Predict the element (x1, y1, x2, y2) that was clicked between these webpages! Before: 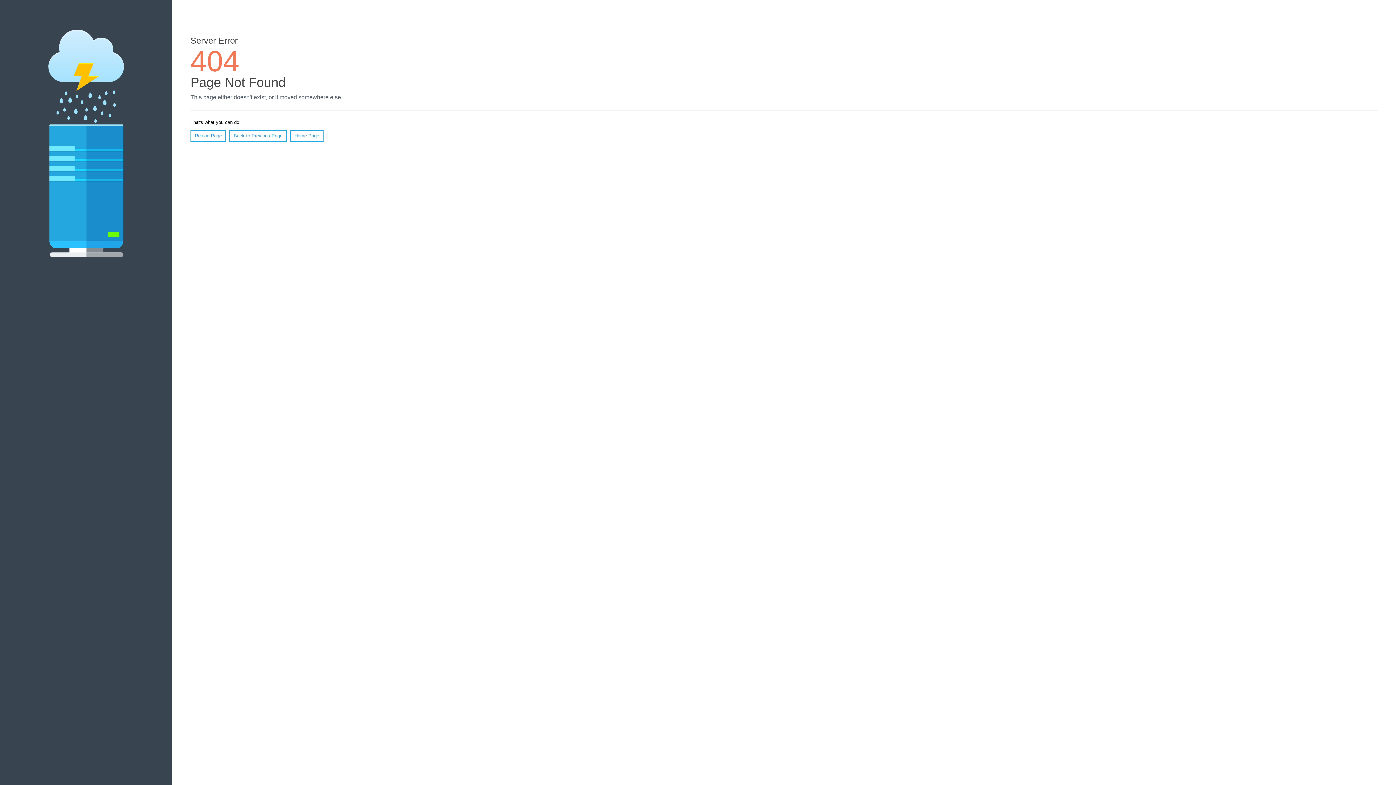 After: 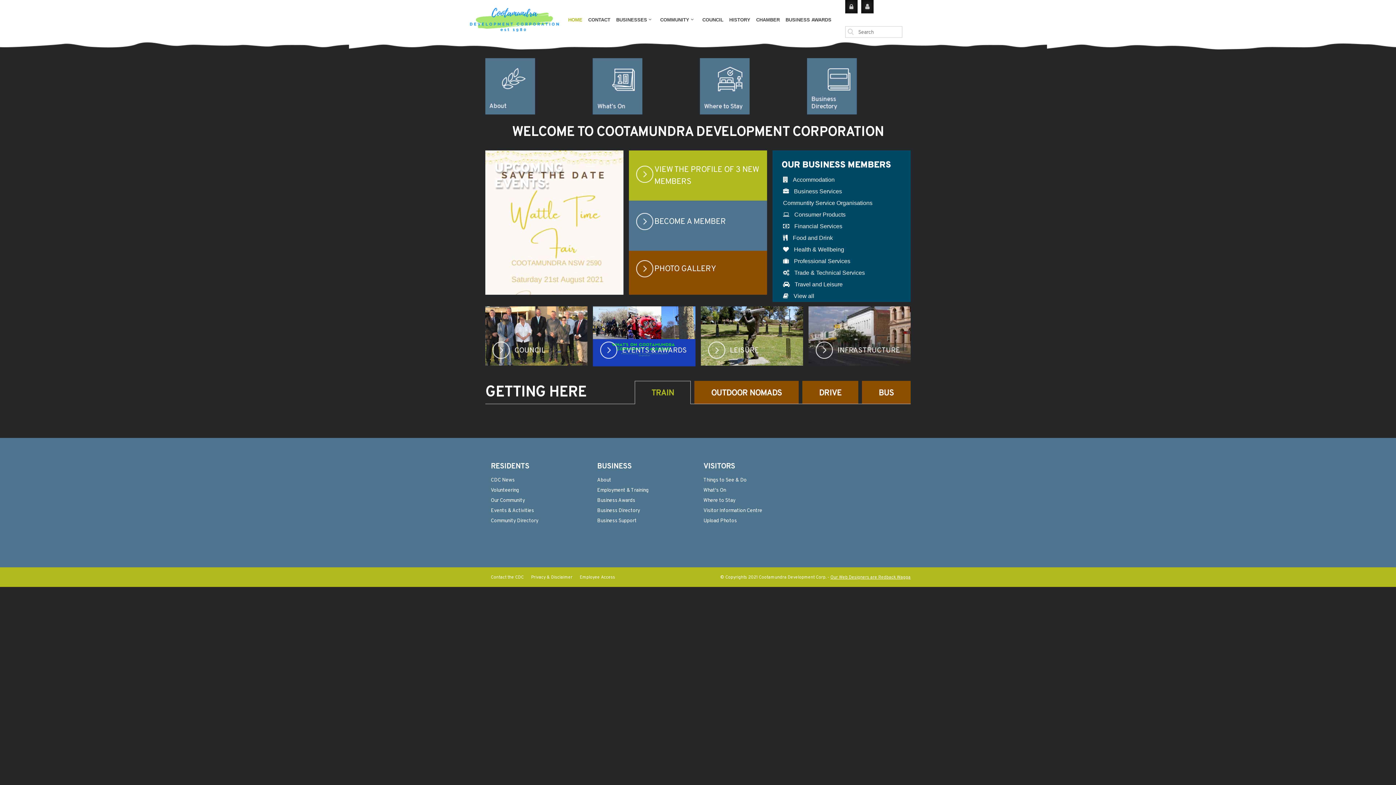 Action: bbox: (290, 130, 323, 141) label: Home Page